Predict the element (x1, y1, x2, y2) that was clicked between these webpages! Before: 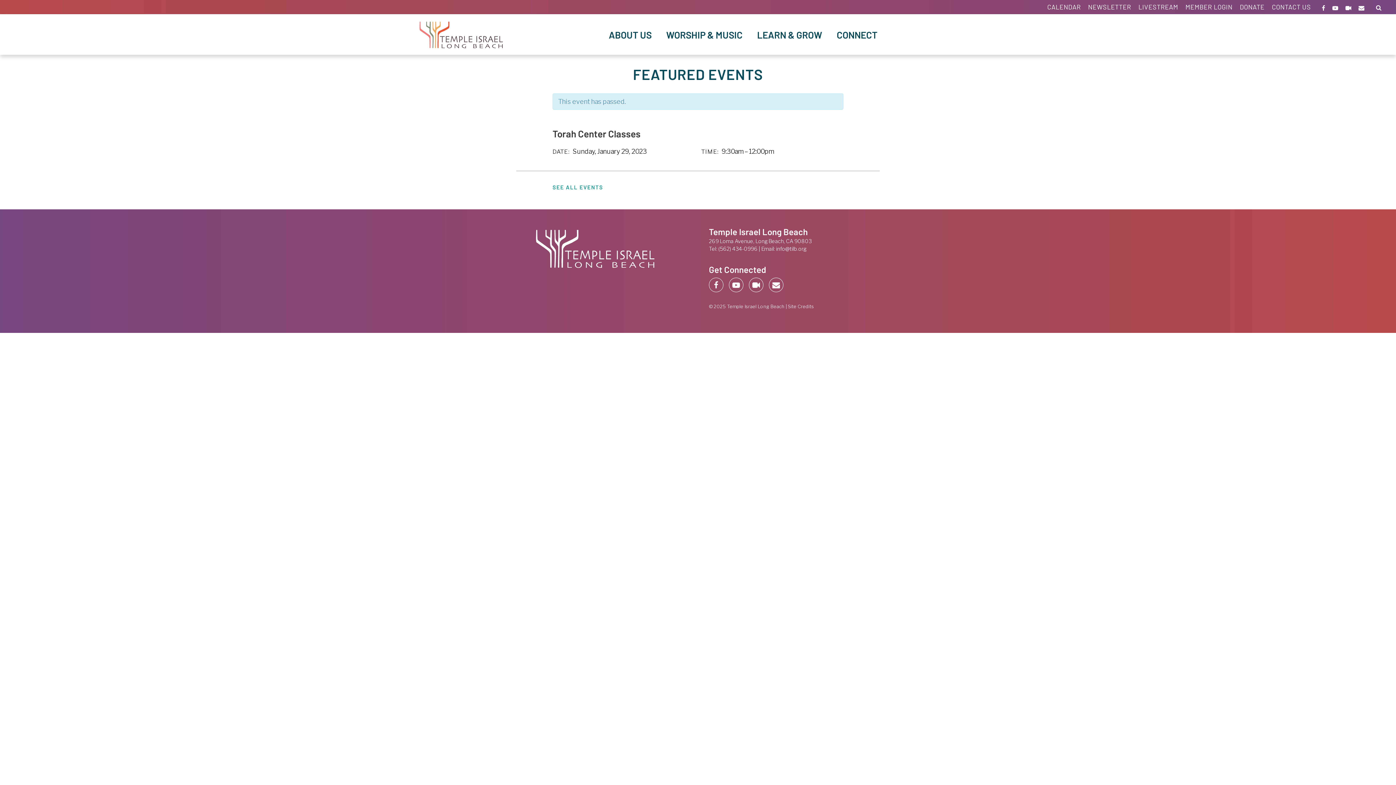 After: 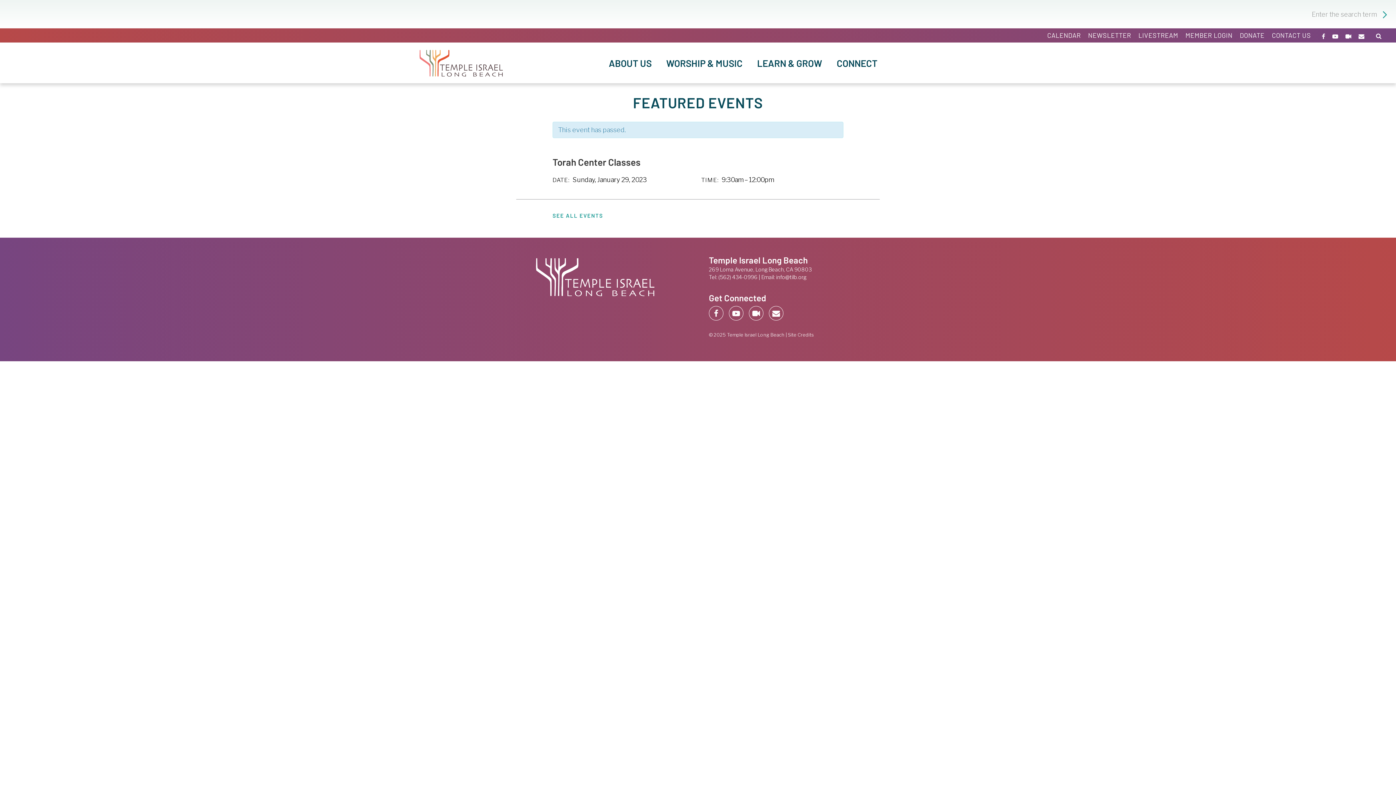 Action: bbox: (1376, 4, 1381, 11) label: Search